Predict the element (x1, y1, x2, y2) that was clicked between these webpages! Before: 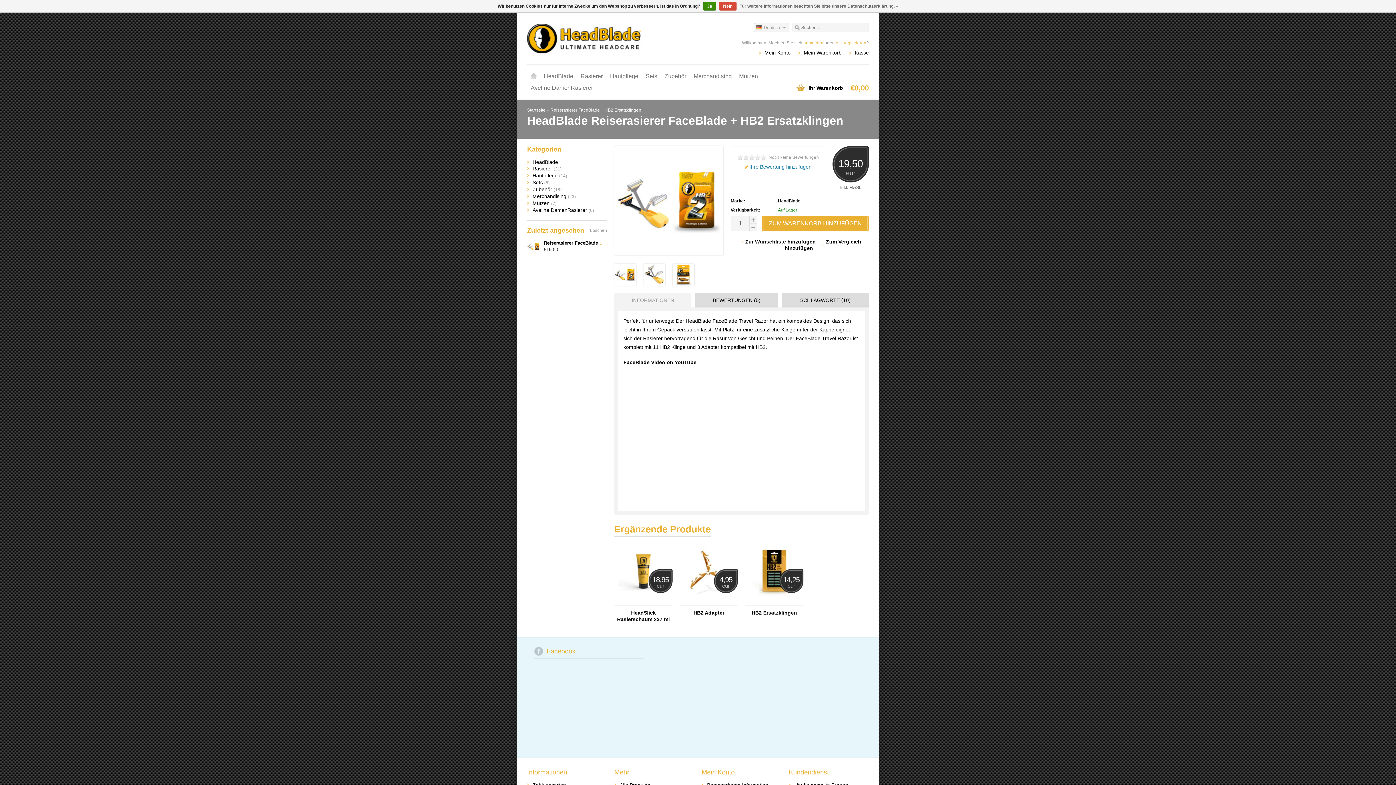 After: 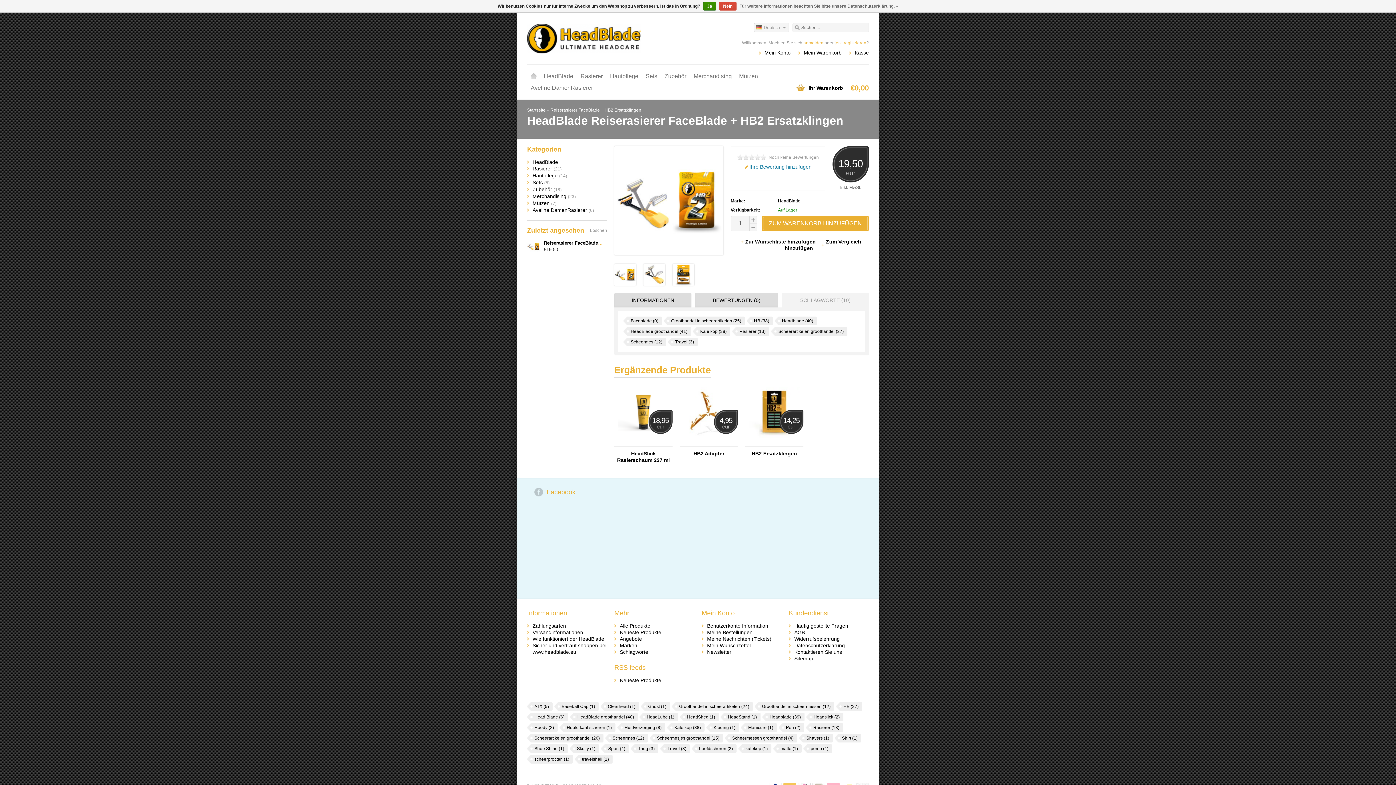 Action: label: SCHLAGWORTE (10) bbox: (782, 293, 869, 307)